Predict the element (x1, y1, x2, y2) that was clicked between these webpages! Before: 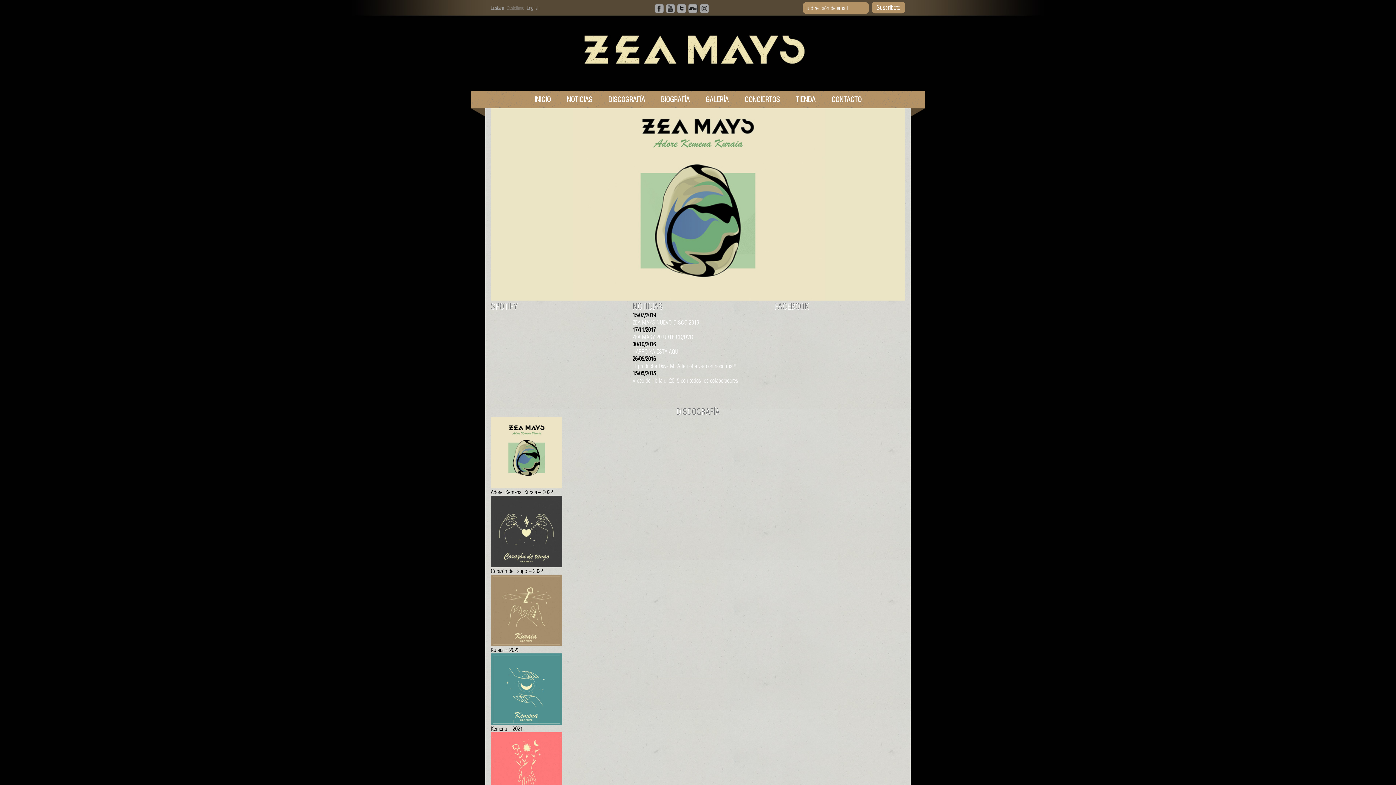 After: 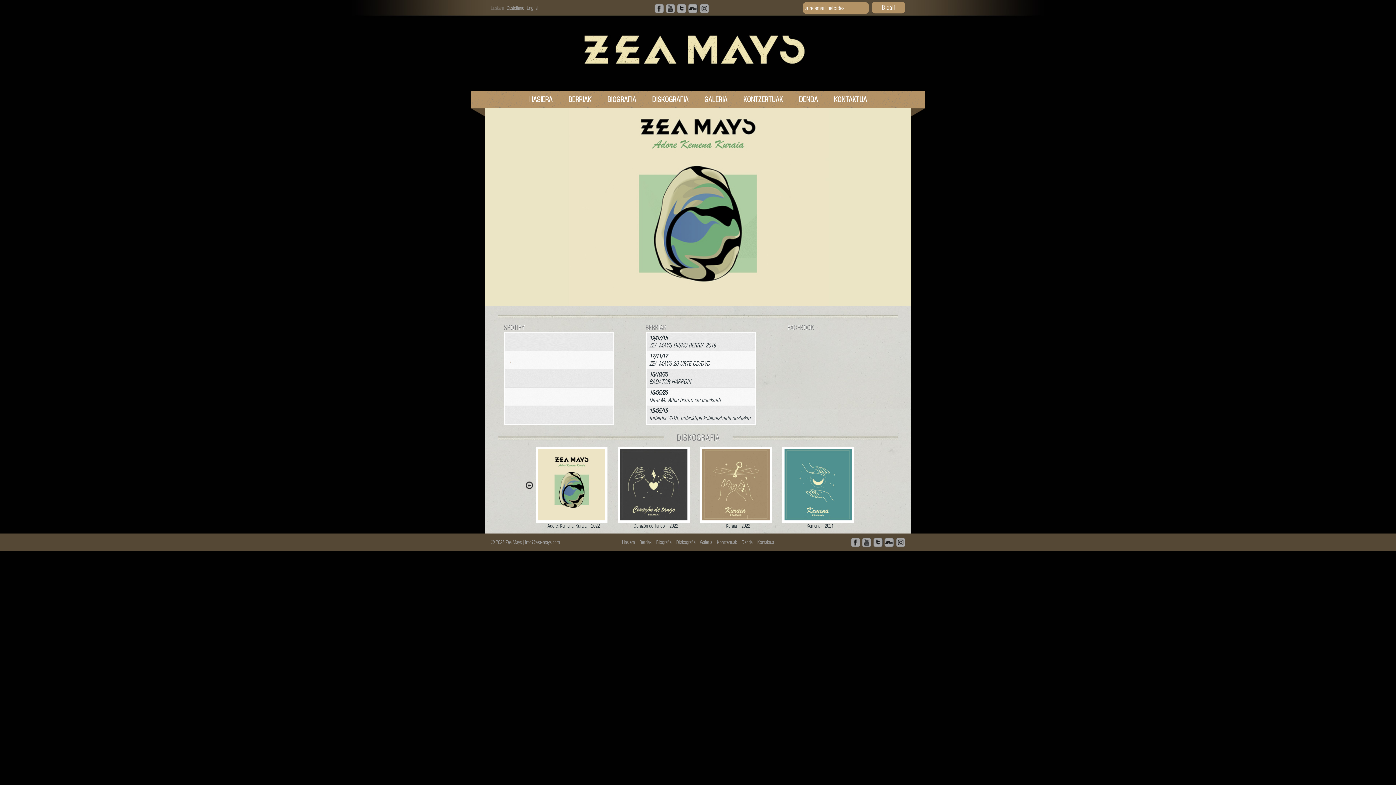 Action: bbox: (490, 4, 504, 11) label: Euskara